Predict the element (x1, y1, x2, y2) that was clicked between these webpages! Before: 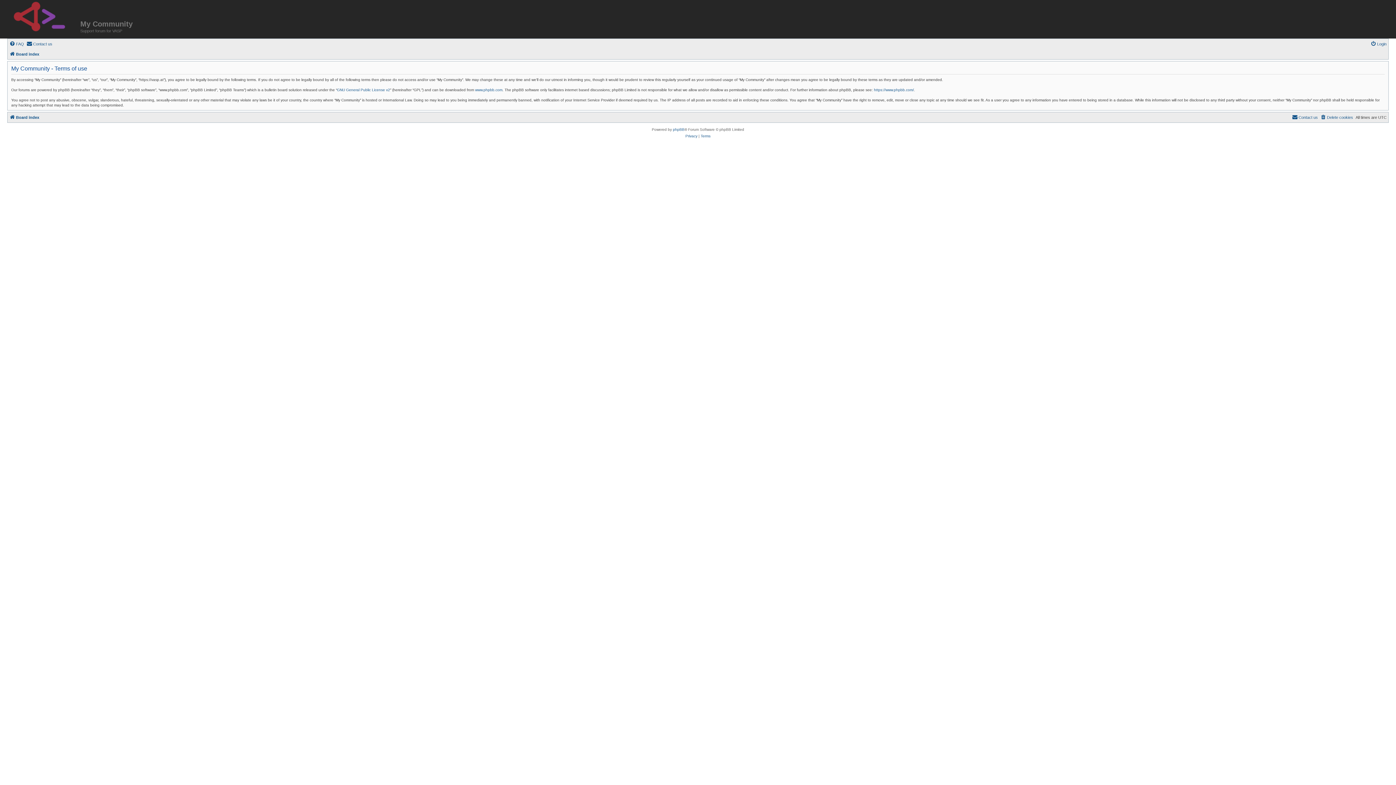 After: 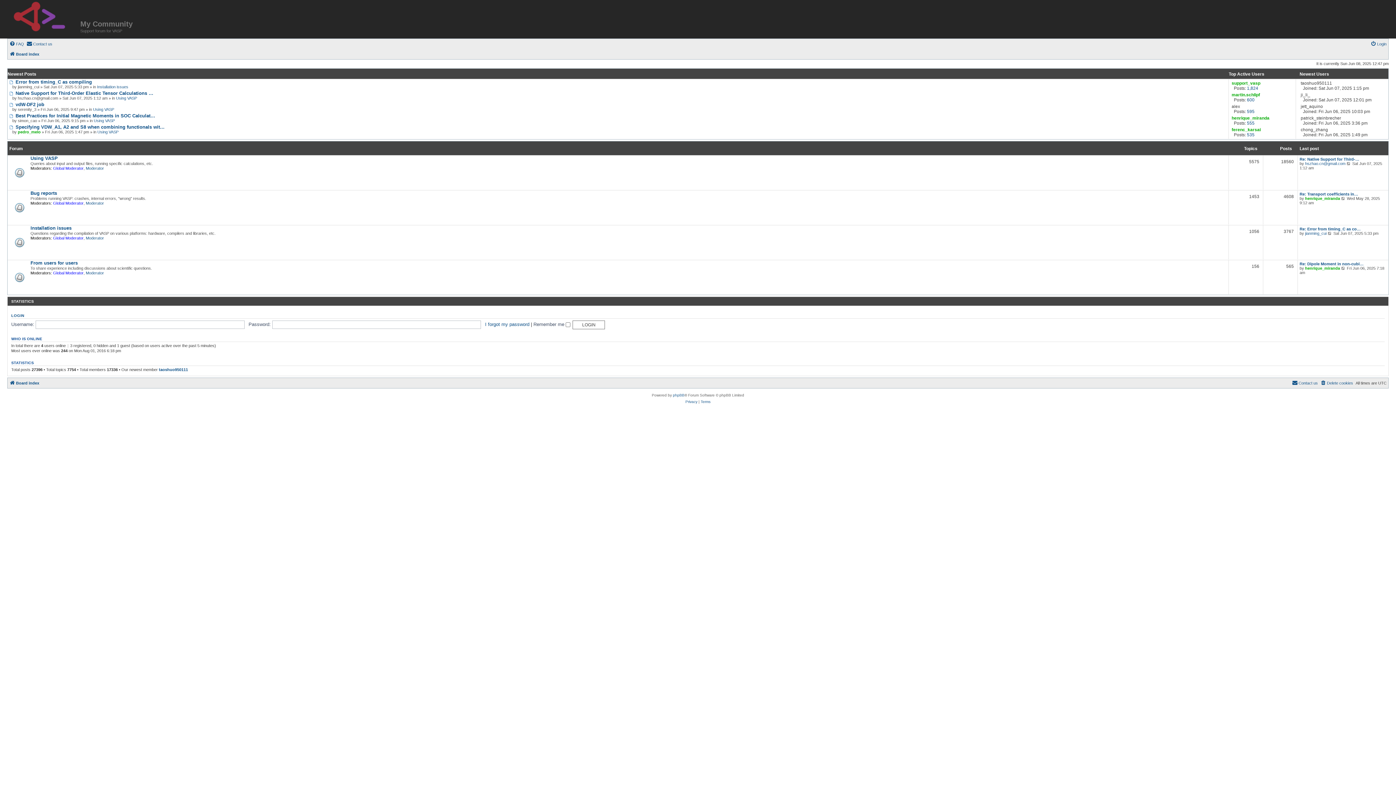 Action: label: Board index bbox: (9, 49, 39, 58)